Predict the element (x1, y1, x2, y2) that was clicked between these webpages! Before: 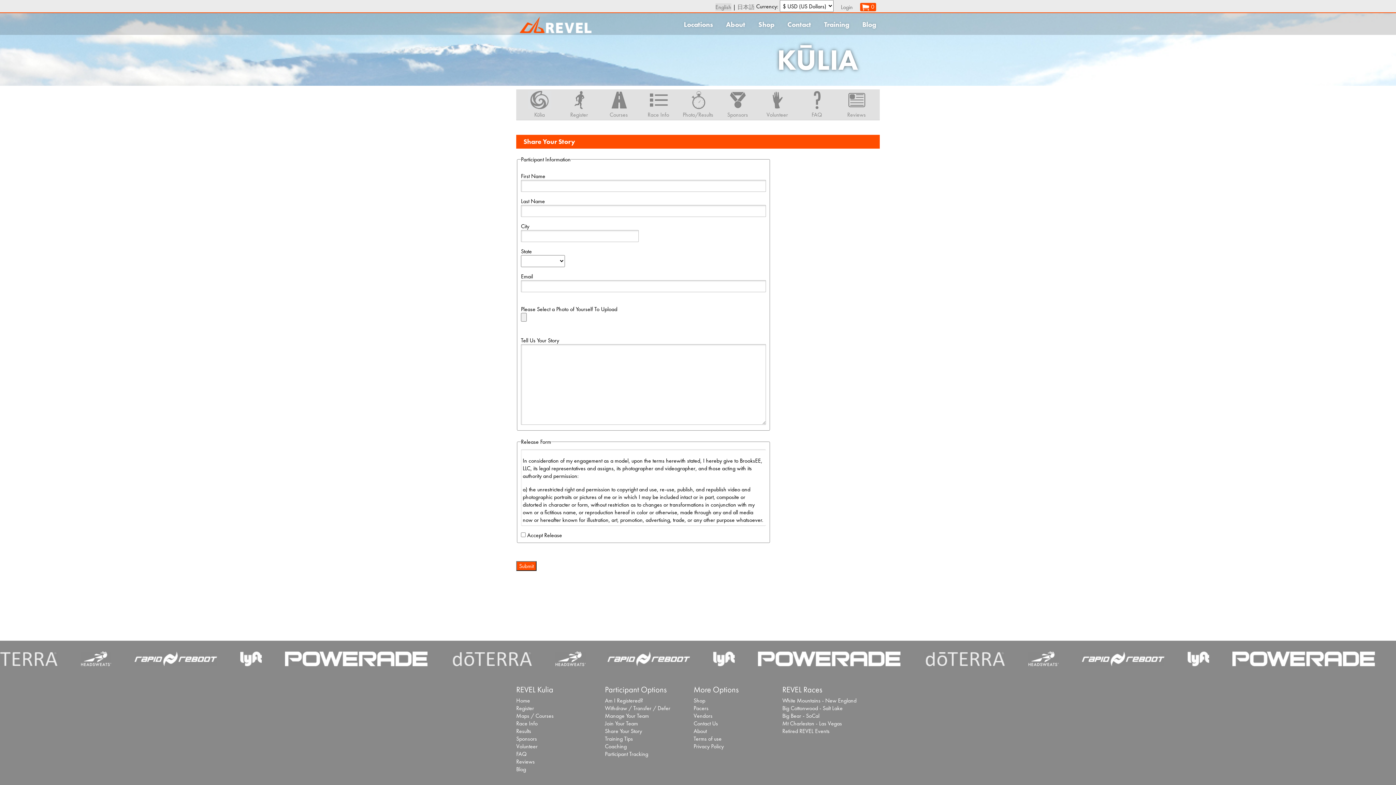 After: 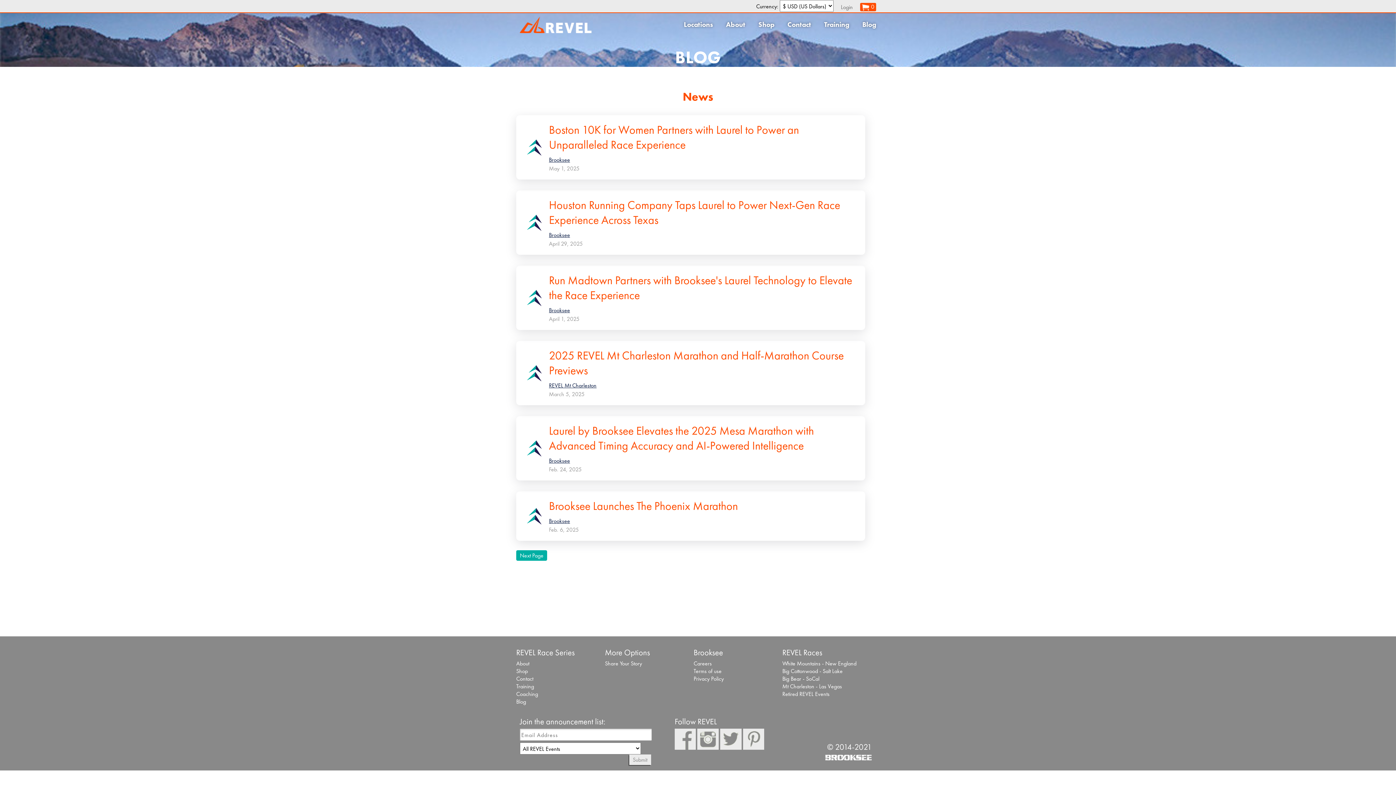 Action: bbox: (862, 20, 876, 29) label: Blog